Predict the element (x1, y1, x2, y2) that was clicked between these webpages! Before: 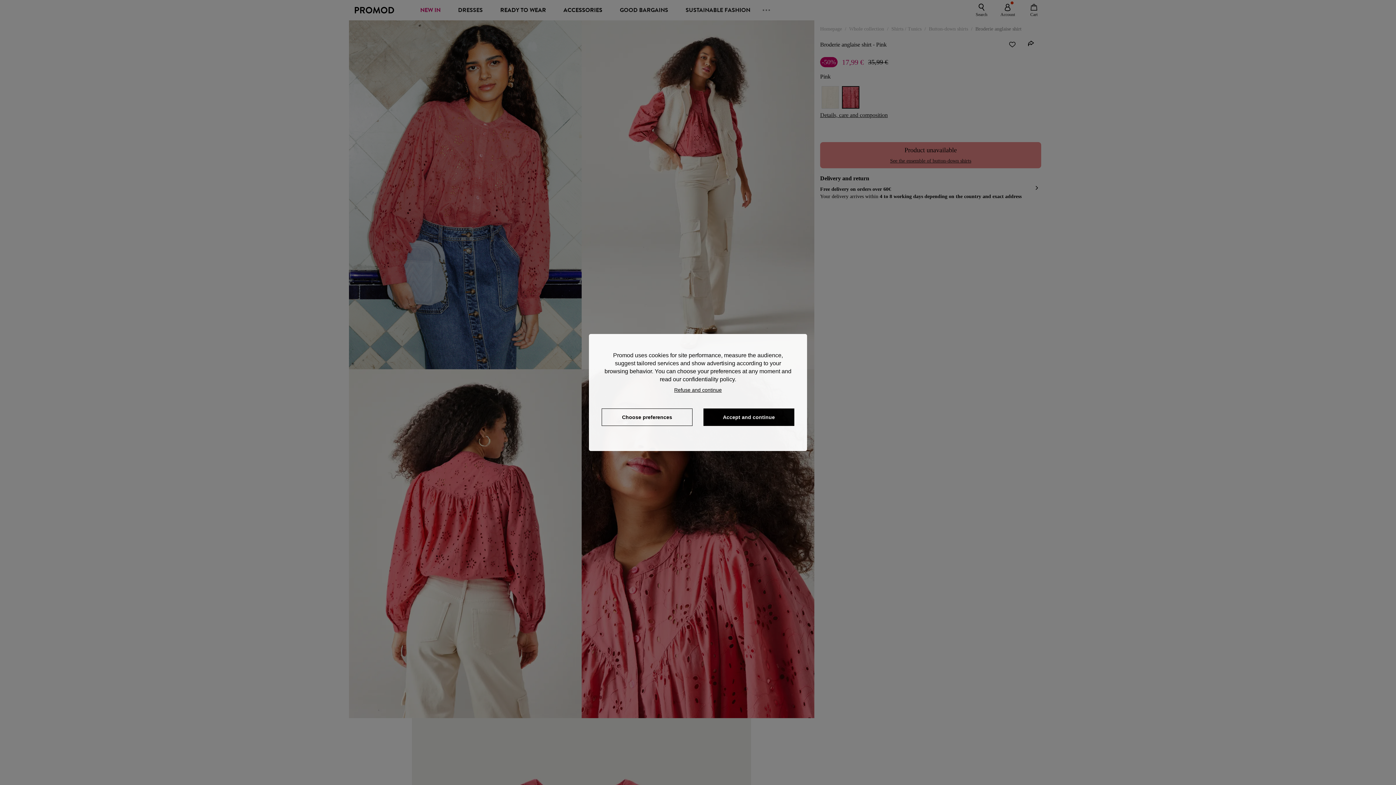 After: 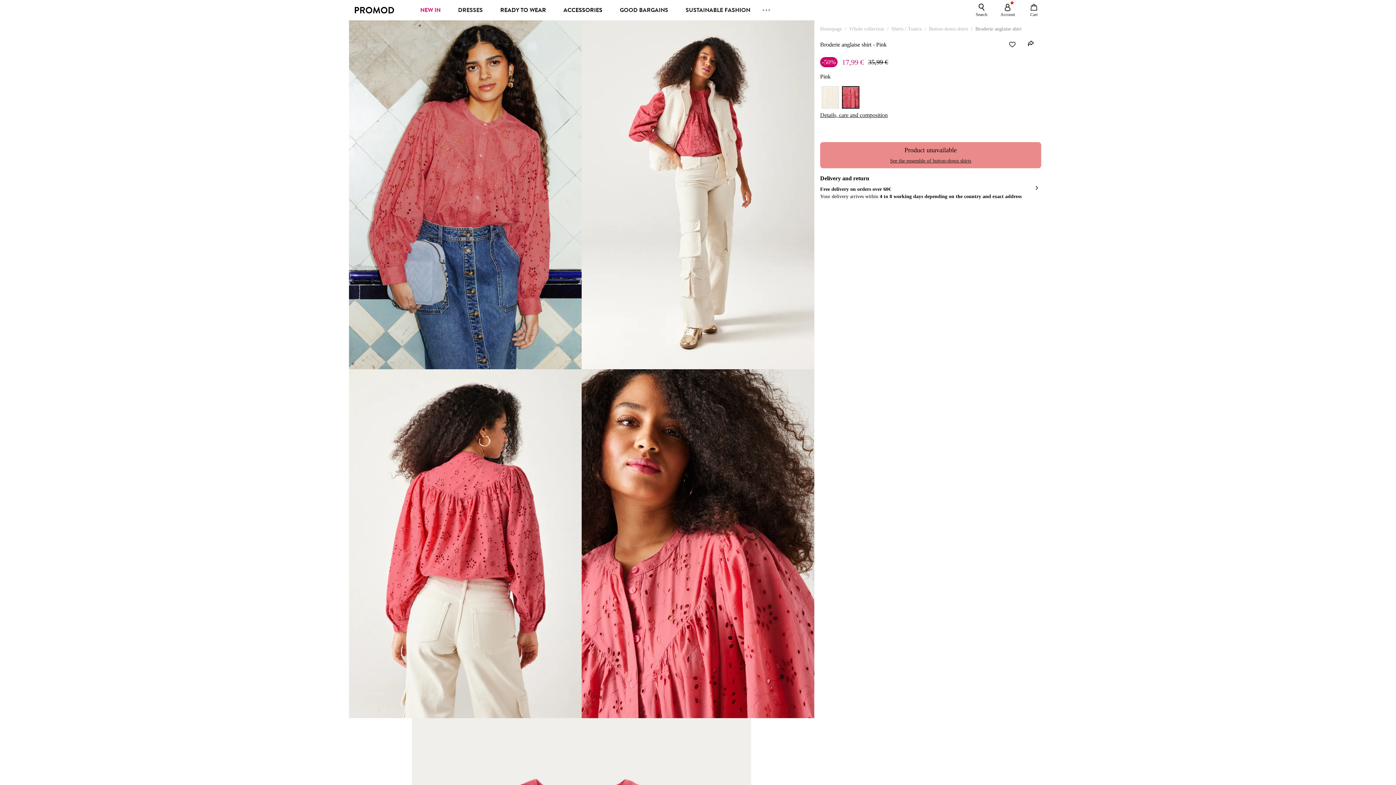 Action: label: Accept and continue bbox: (703, 408, 794, 426)